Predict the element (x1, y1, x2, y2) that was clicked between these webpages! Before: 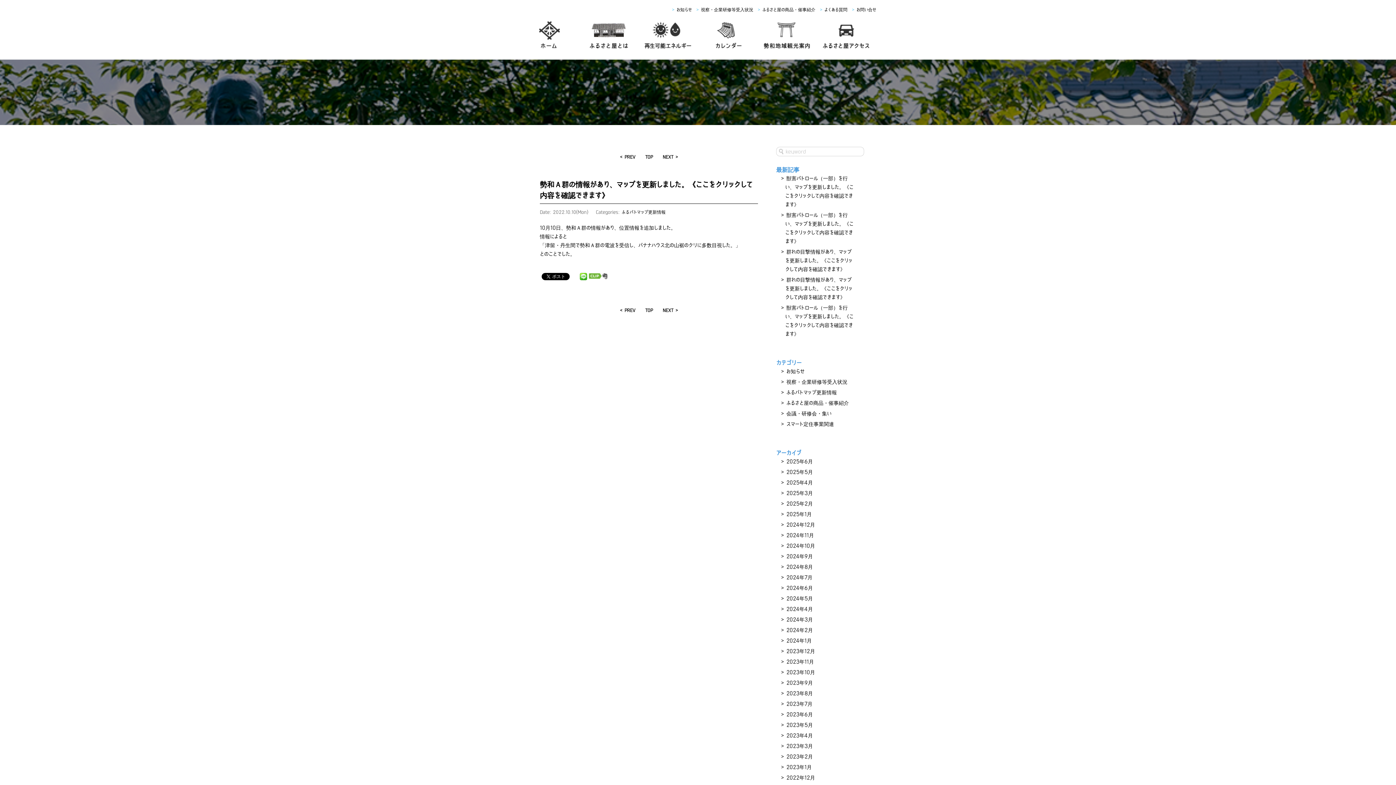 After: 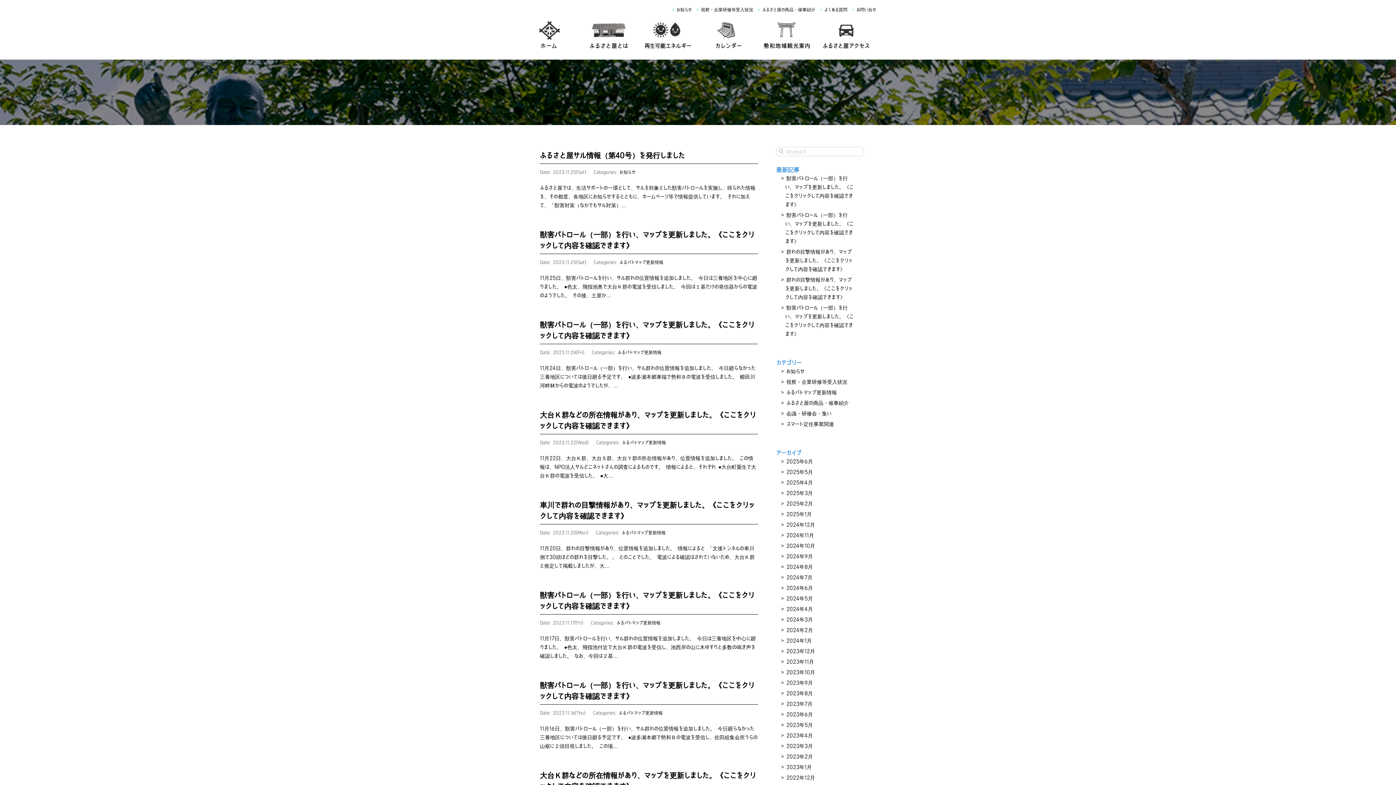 Action: bbox: (786, 659, 814, 664) label: 2023年11月